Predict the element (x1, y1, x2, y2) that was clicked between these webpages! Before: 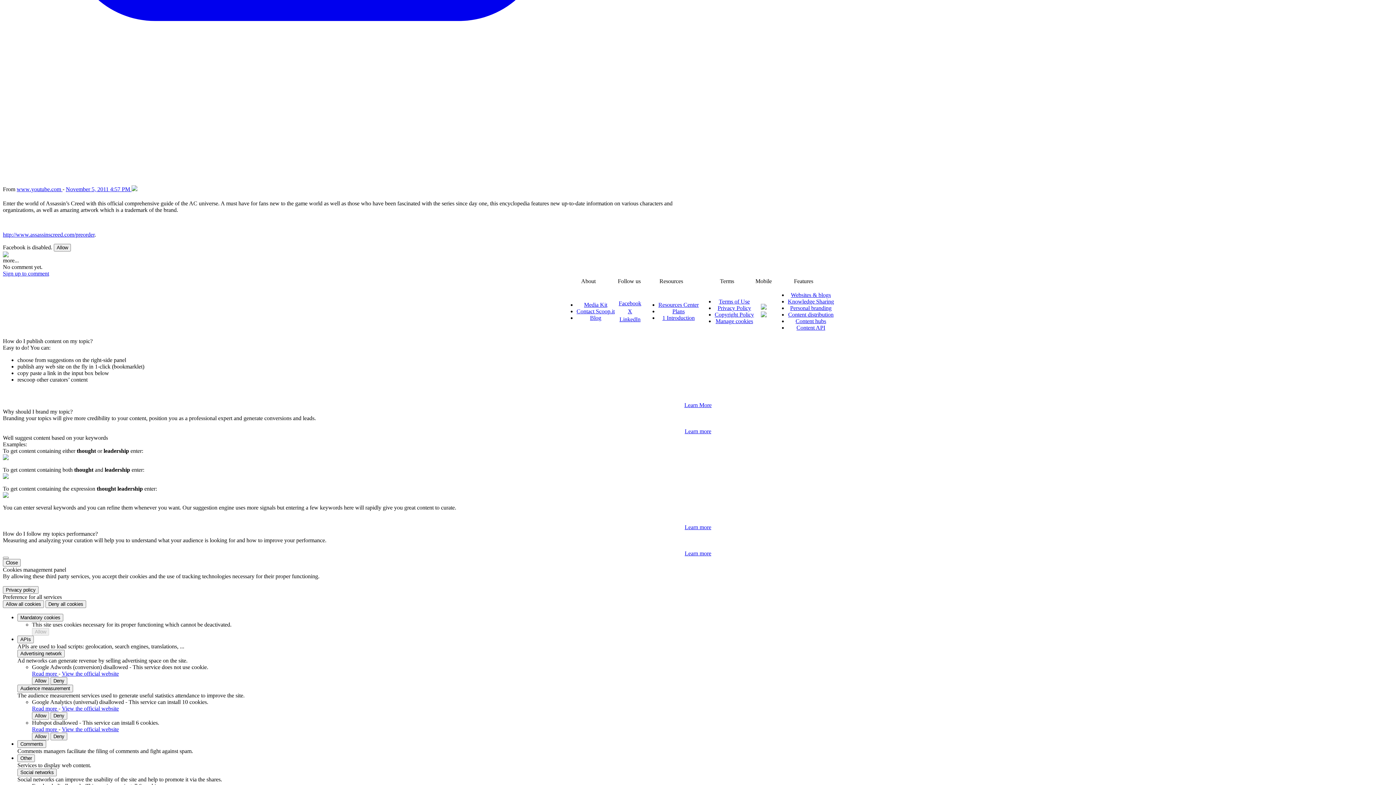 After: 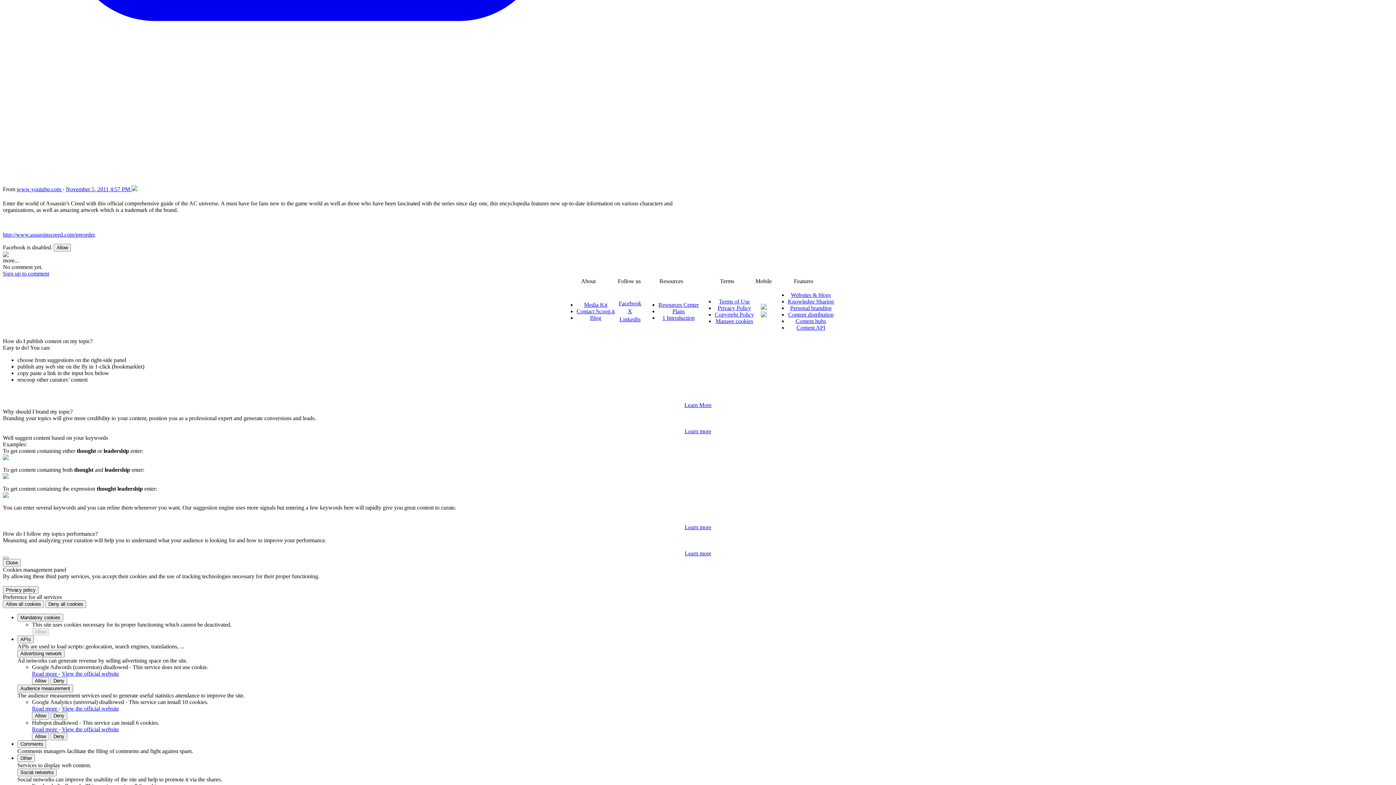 Action: label: Learn more bbox: (684, 428, 711, 434)